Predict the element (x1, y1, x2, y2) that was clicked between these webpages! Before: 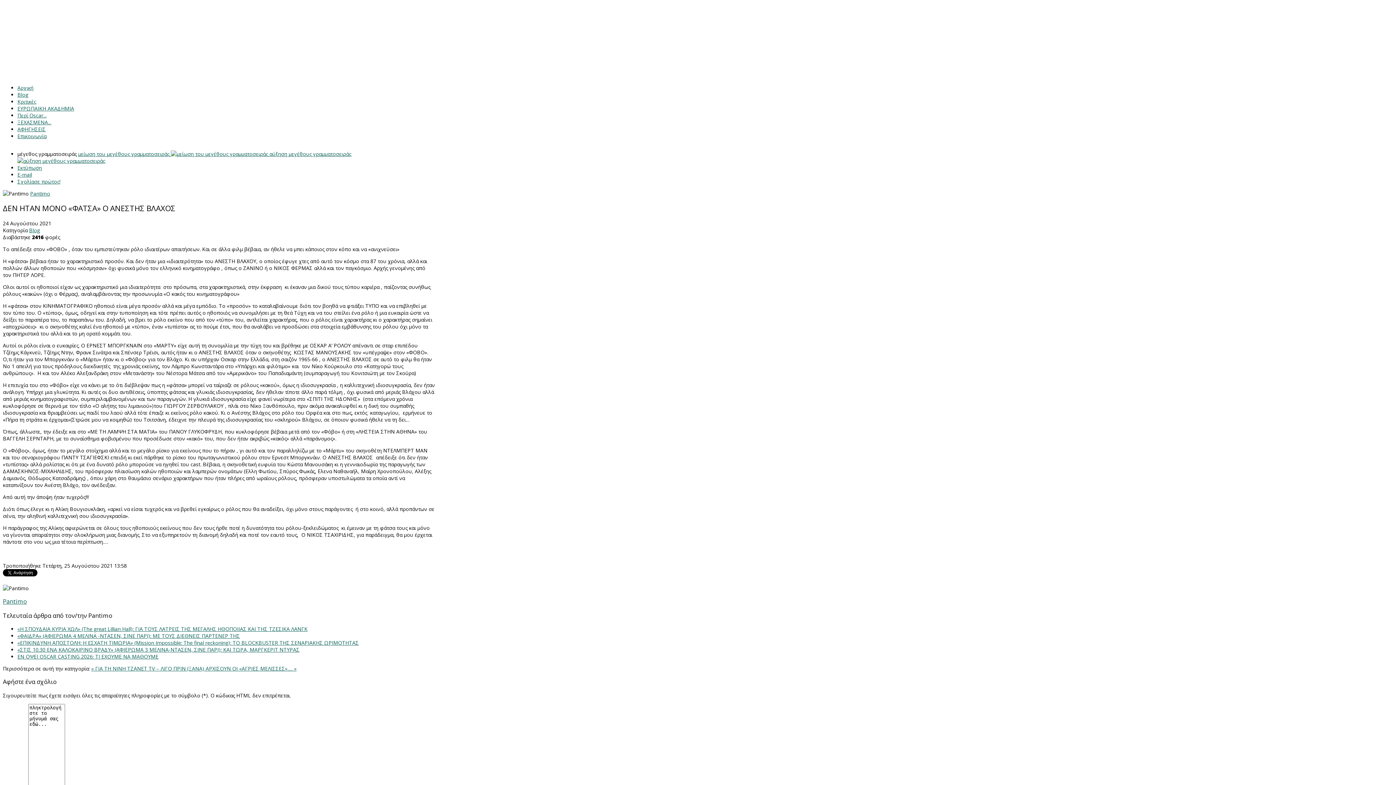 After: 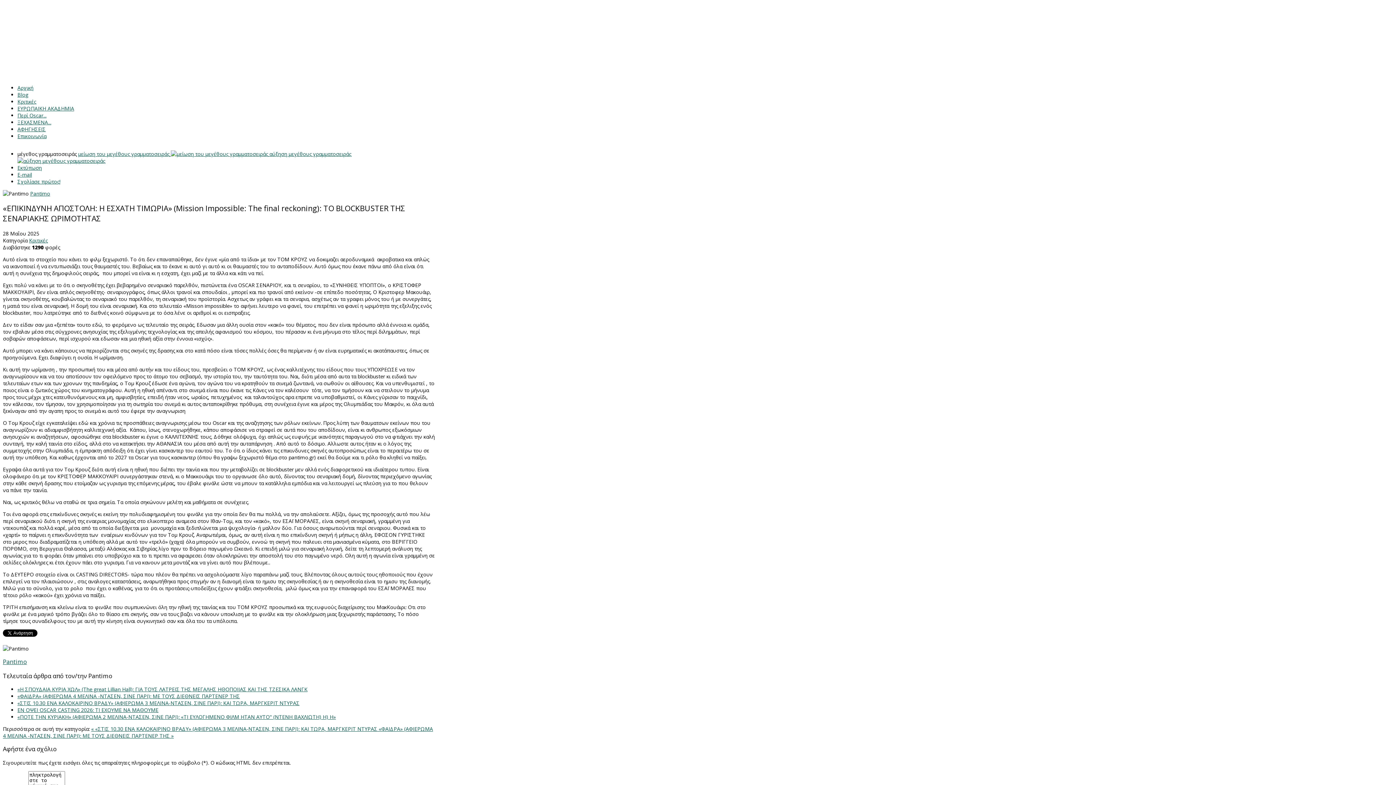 Action: label: «ΕΠΙΚΙΝΔΥΝΗ ΑΠΟΣΤΟΛΗ: Η ΕΣΧΑΤΗ ΤΙΜΩΡΙΑ» (Mission Impossible: The final reckoning): TO BLOCKBUSTER ΤΗΣ ΣΕΝΑΡΙΑΚΗΣ ΩΡΙΜΟΤΗΤΑΣ bbox: (17, 639, 358, 646)